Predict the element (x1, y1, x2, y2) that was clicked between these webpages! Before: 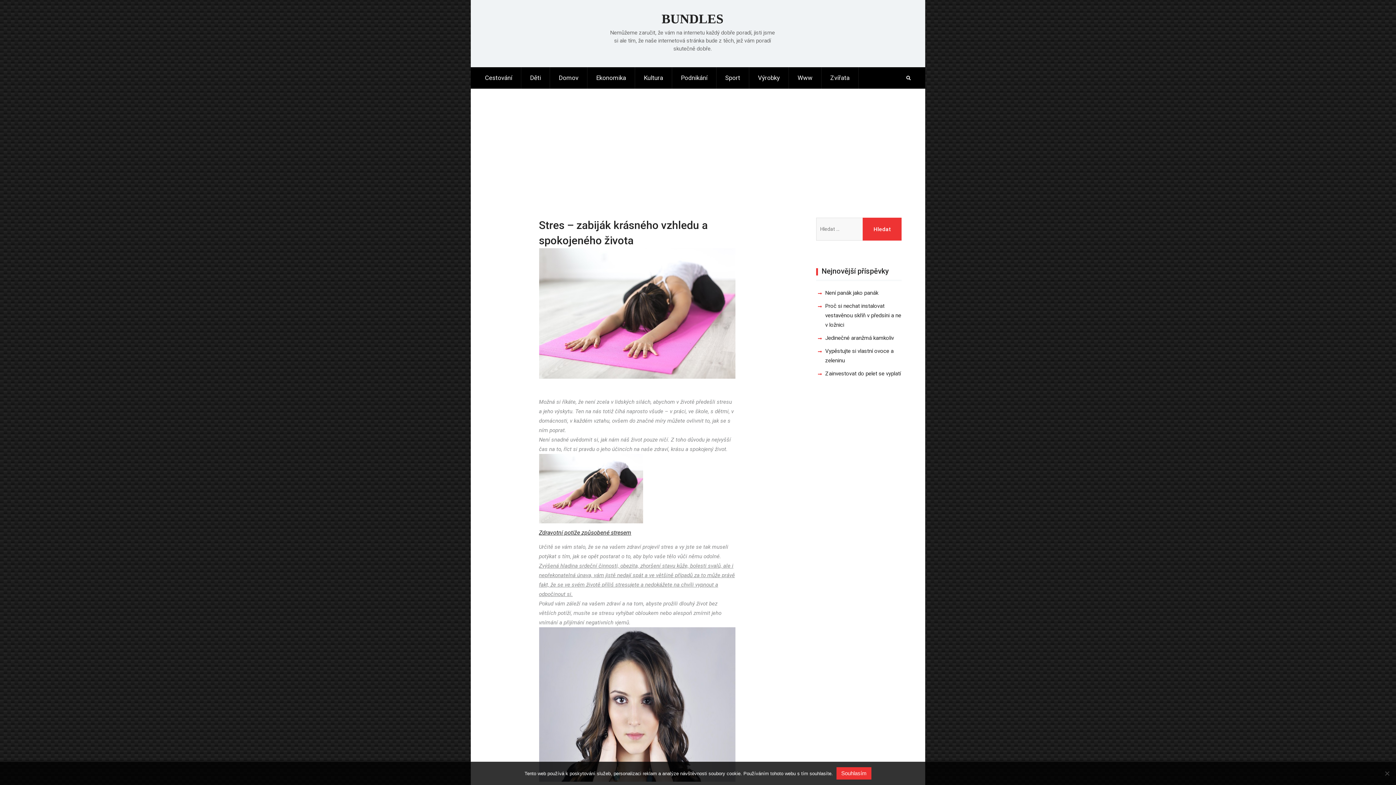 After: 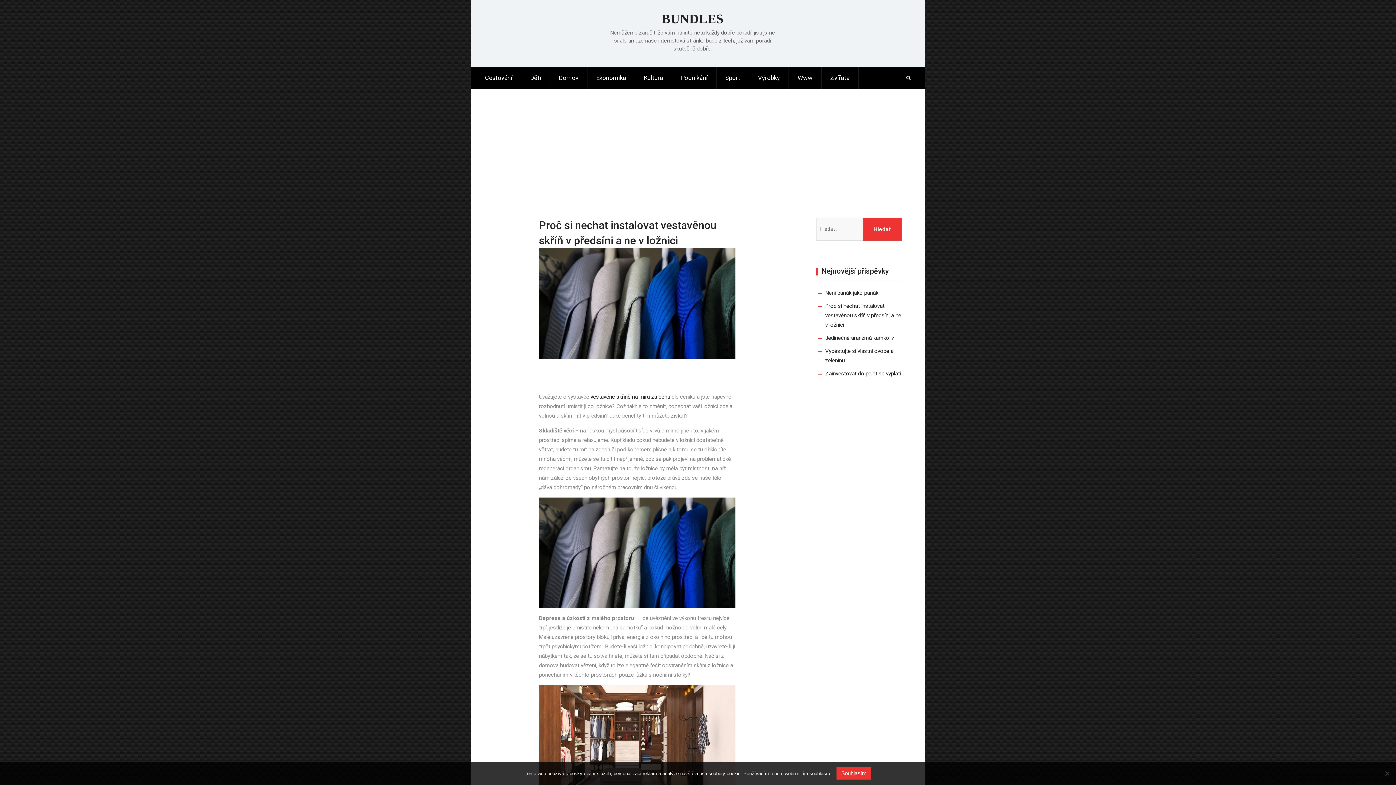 Action: label: Proč si nechat instalovat vestavěnou skříň v předsíni a ne v ložnici bbox: (825, 302, 901, 328)